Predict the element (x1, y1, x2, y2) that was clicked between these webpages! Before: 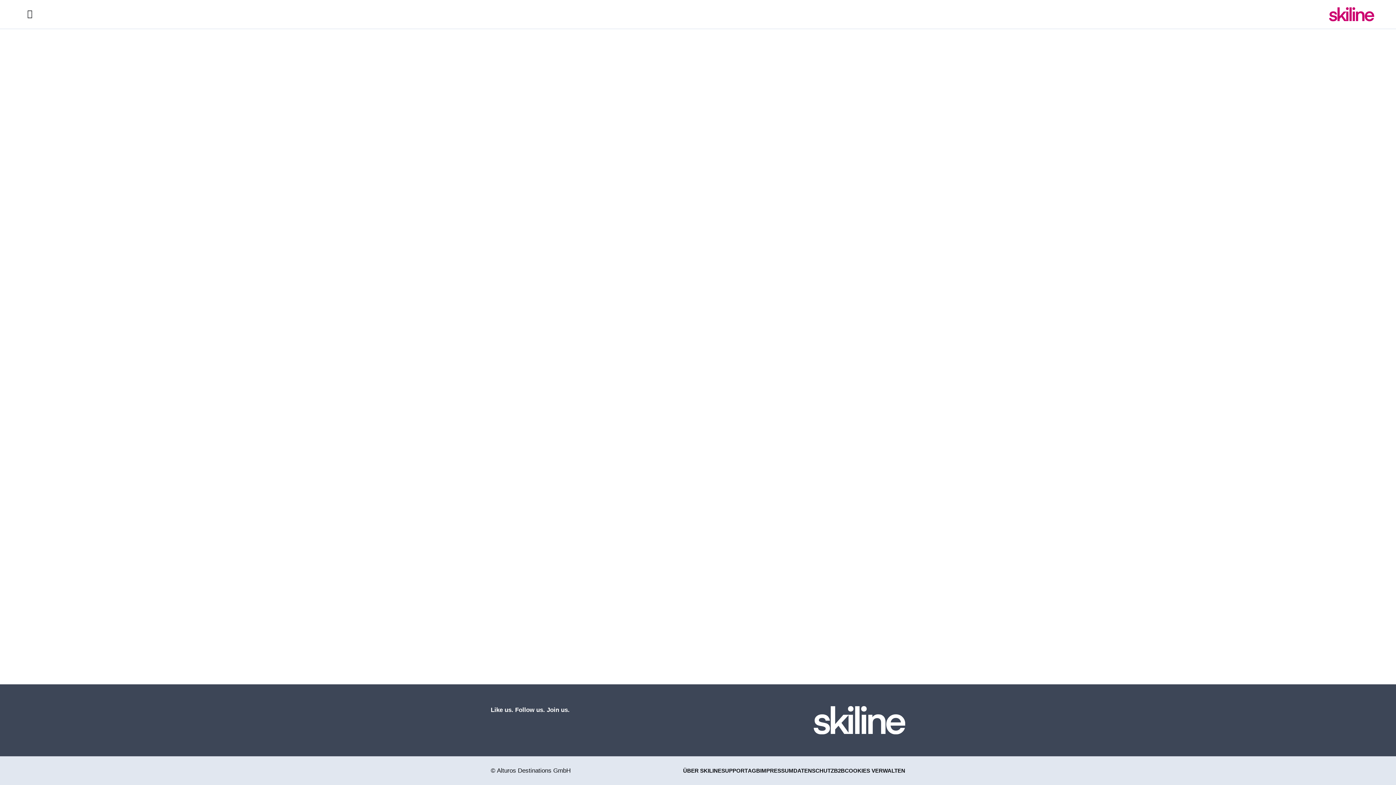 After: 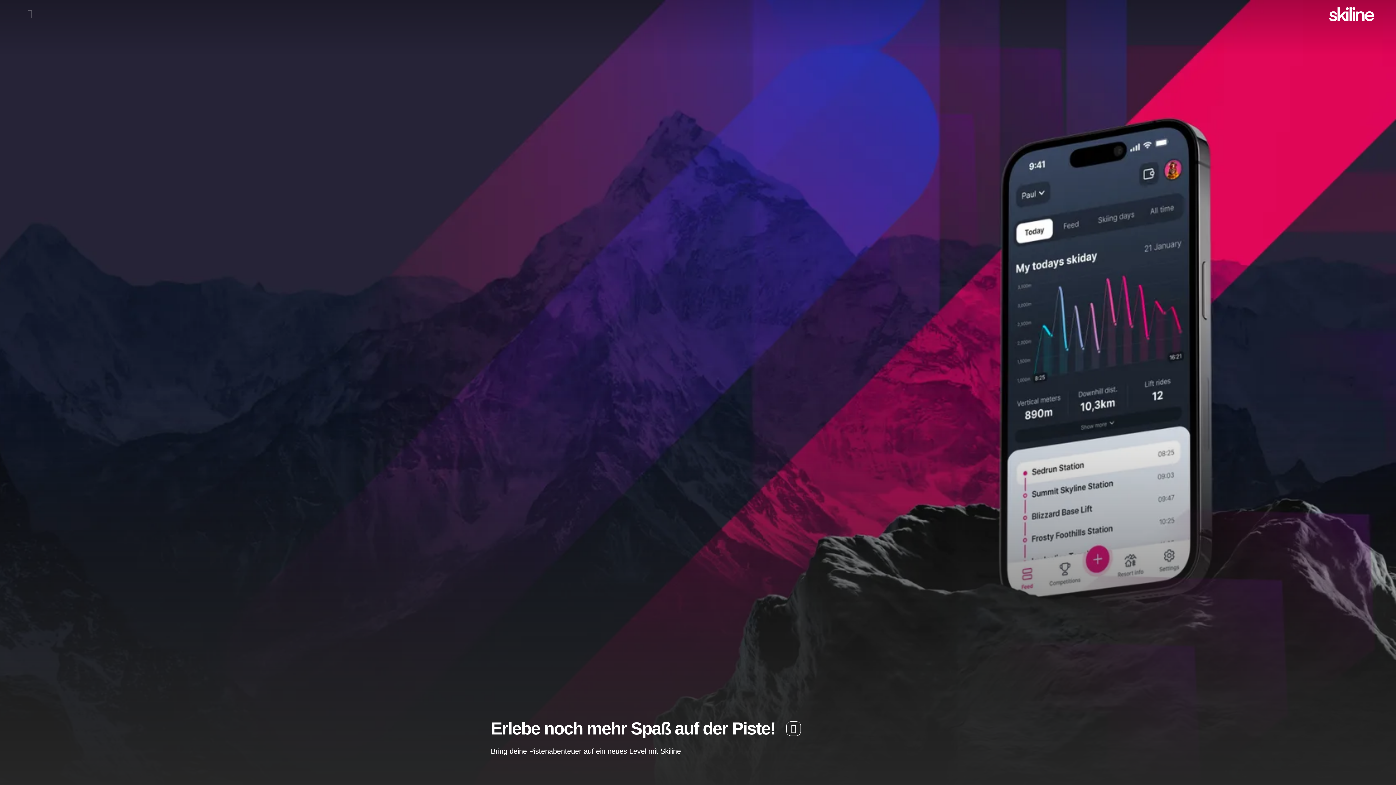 Action: bbox: (1329, 0, 1374, 28)